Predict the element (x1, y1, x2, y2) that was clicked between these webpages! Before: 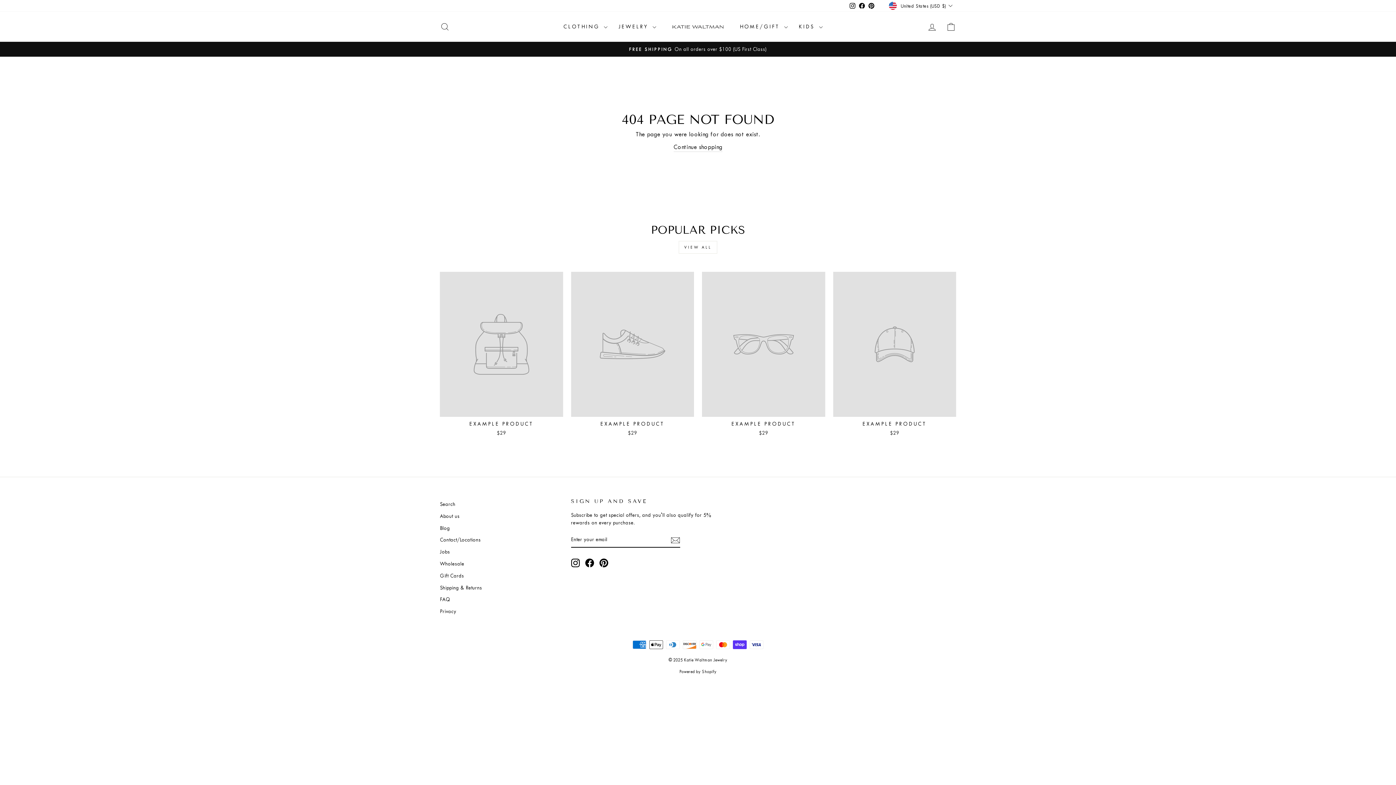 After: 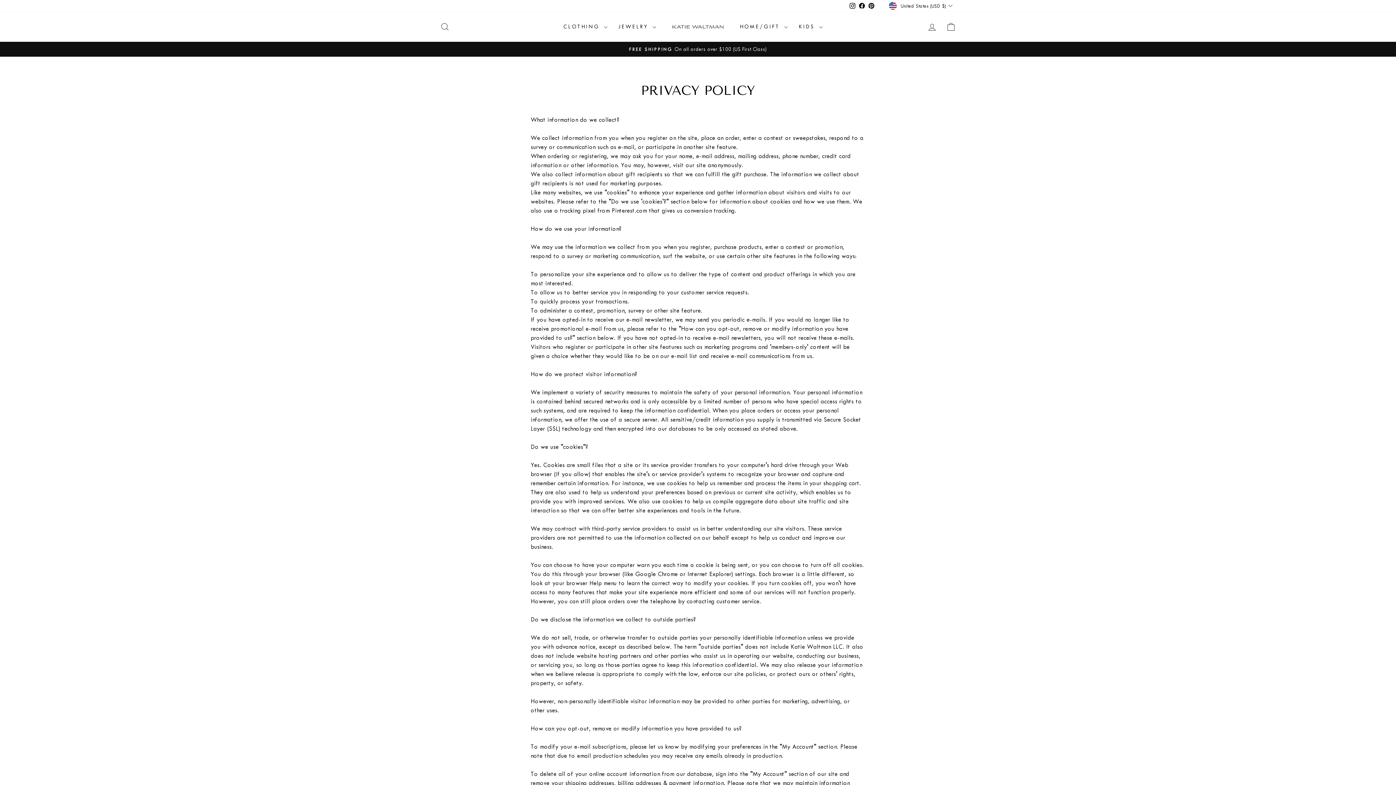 Action: label: Privacy bbox: (440, 606, 456, 617)